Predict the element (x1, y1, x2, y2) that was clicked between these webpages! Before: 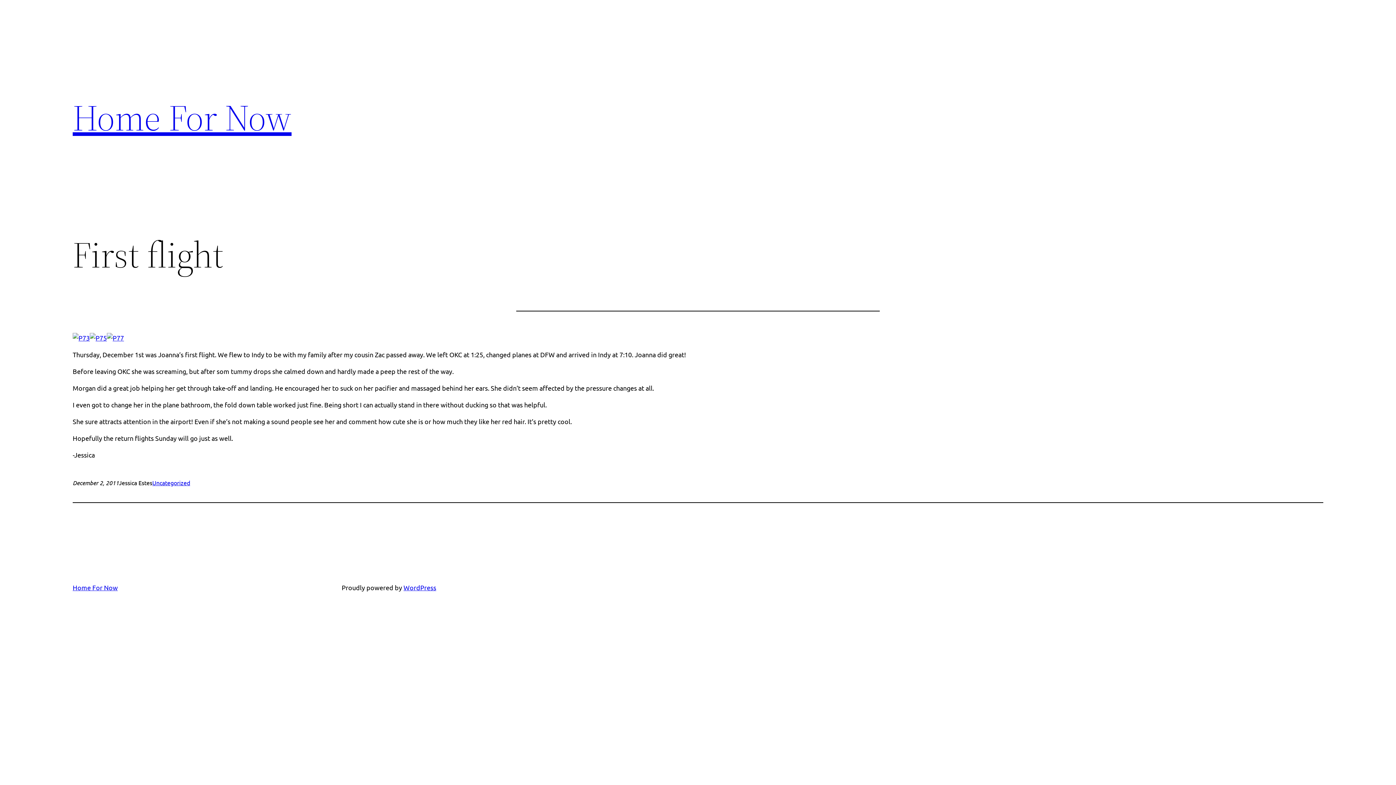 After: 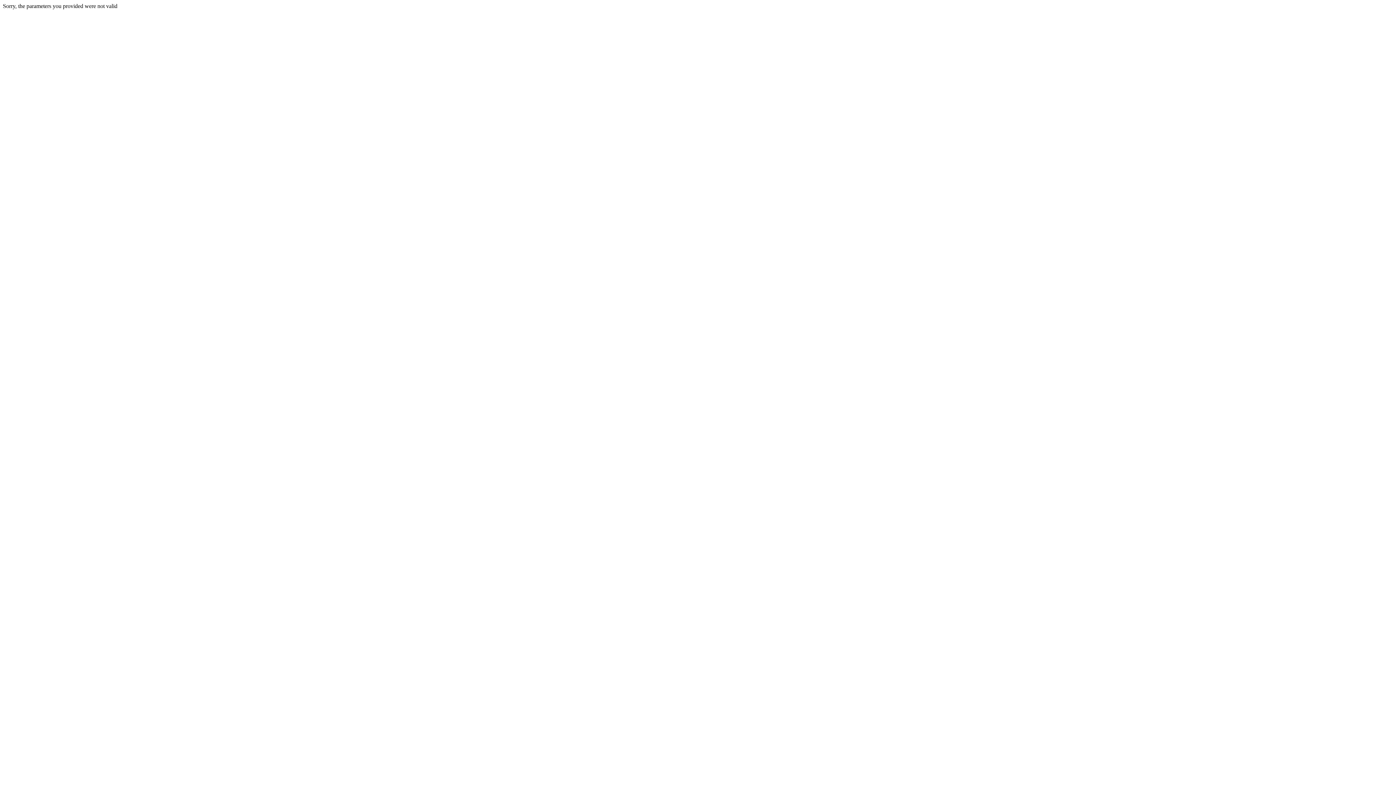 Action: bbox: (72, 334, 89, 341)